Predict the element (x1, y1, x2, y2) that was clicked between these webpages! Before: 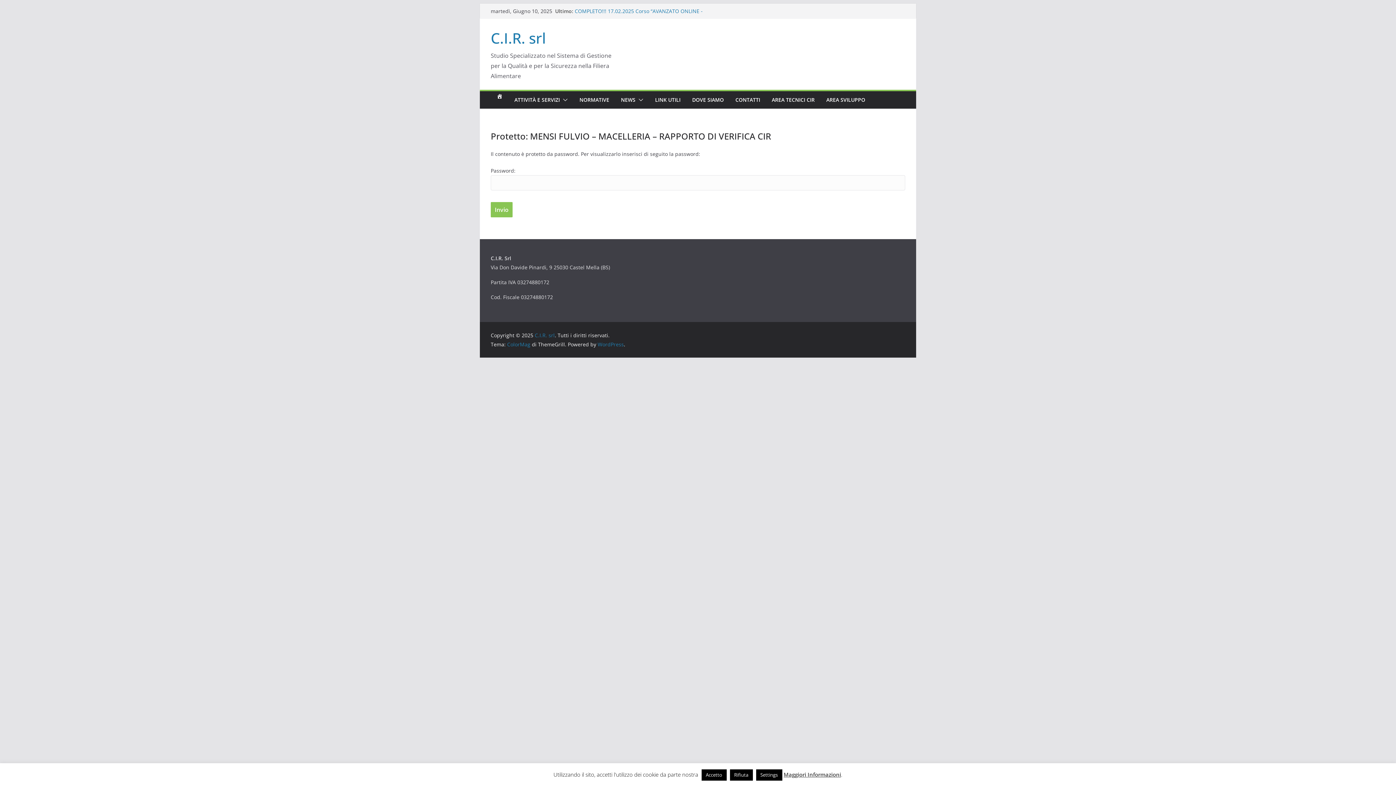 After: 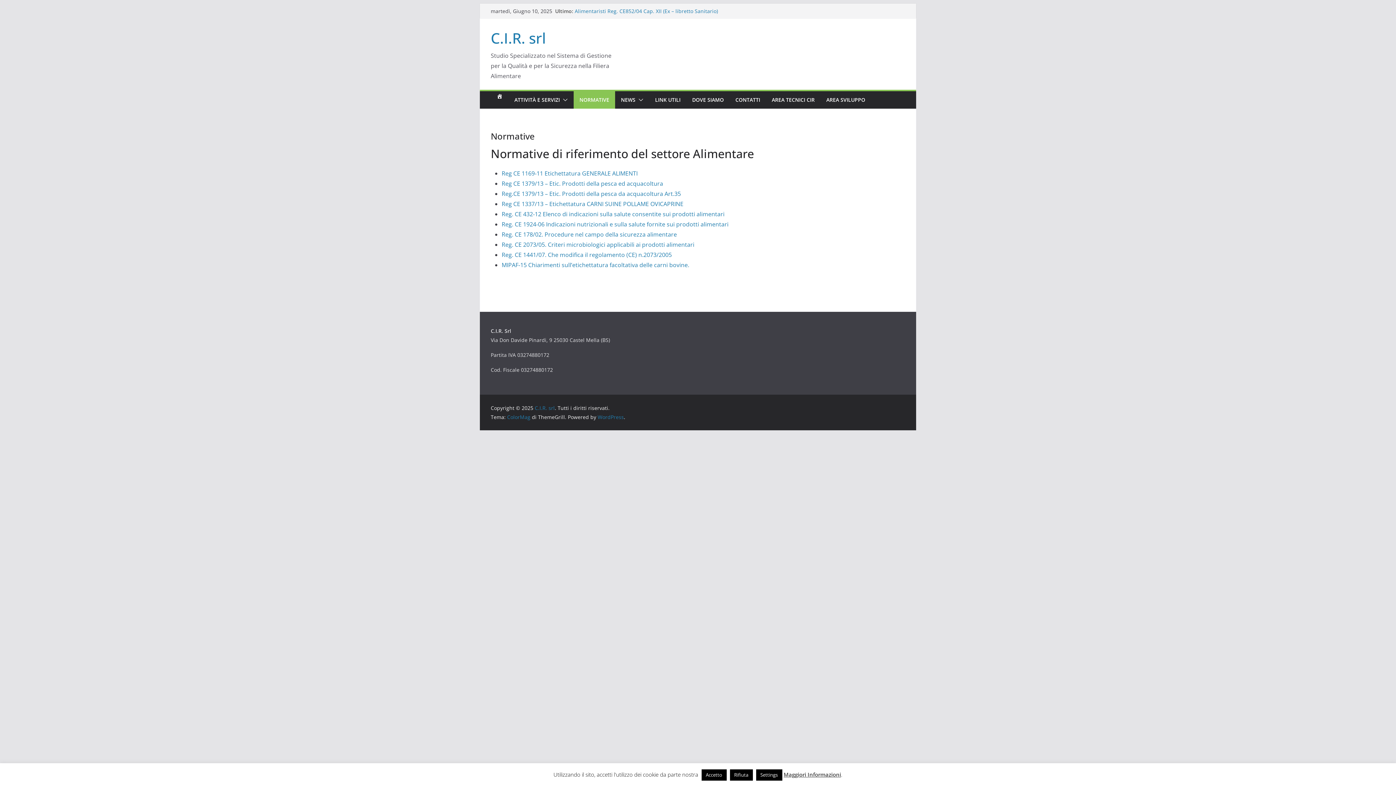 Action: label: NORMATIVE bbox: (579, 94, 609, 105)